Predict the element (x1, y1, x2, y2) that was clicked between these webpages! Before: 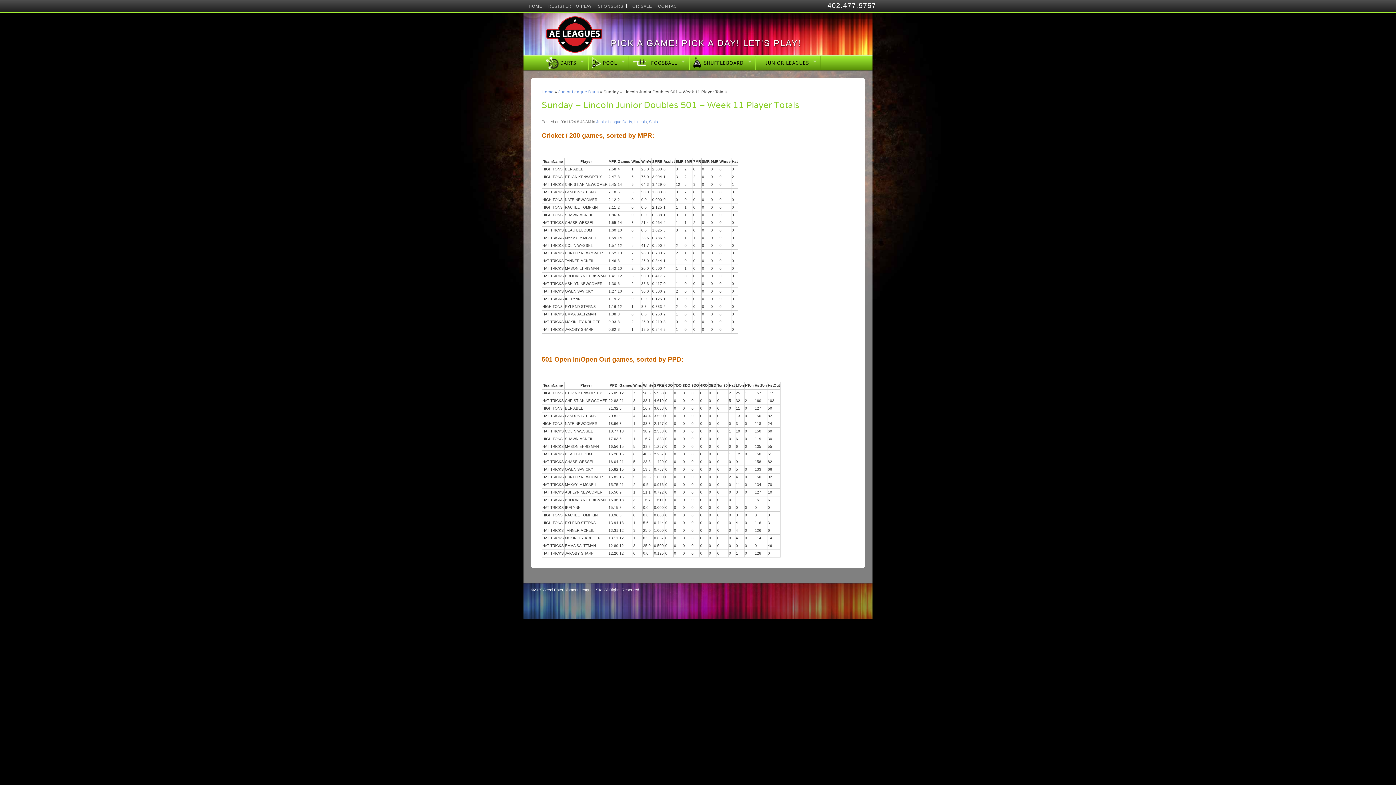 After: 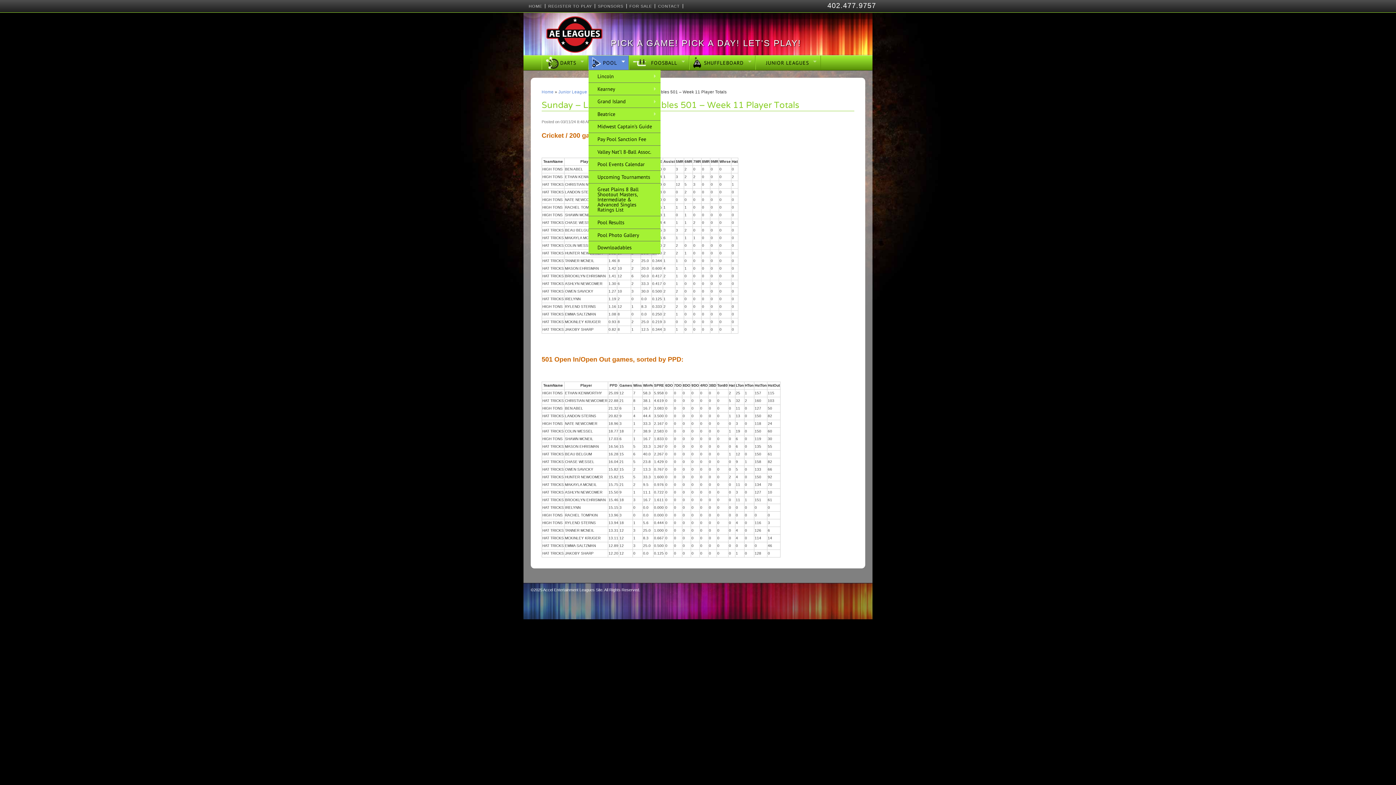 Action: bbox: (592, 55, 628, 69) label: POOL
»